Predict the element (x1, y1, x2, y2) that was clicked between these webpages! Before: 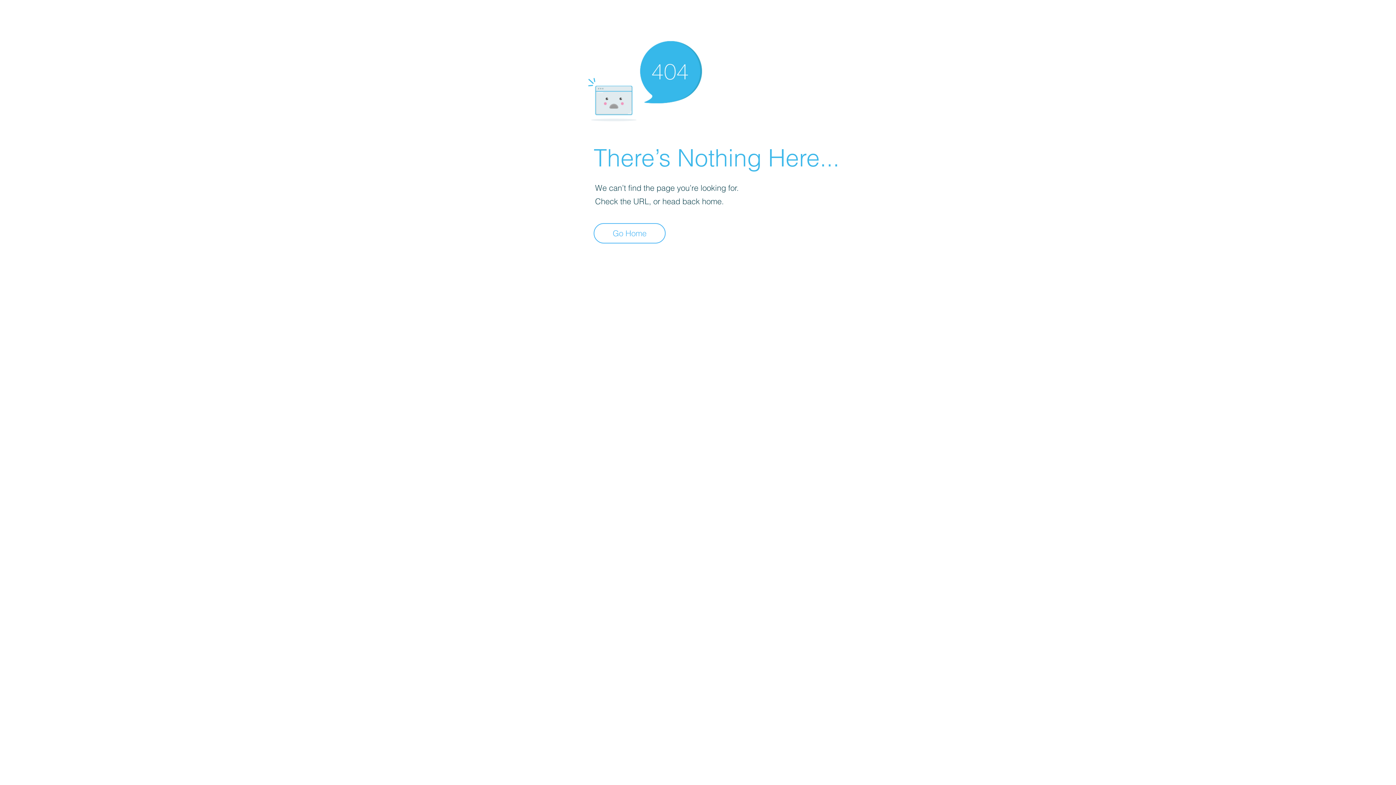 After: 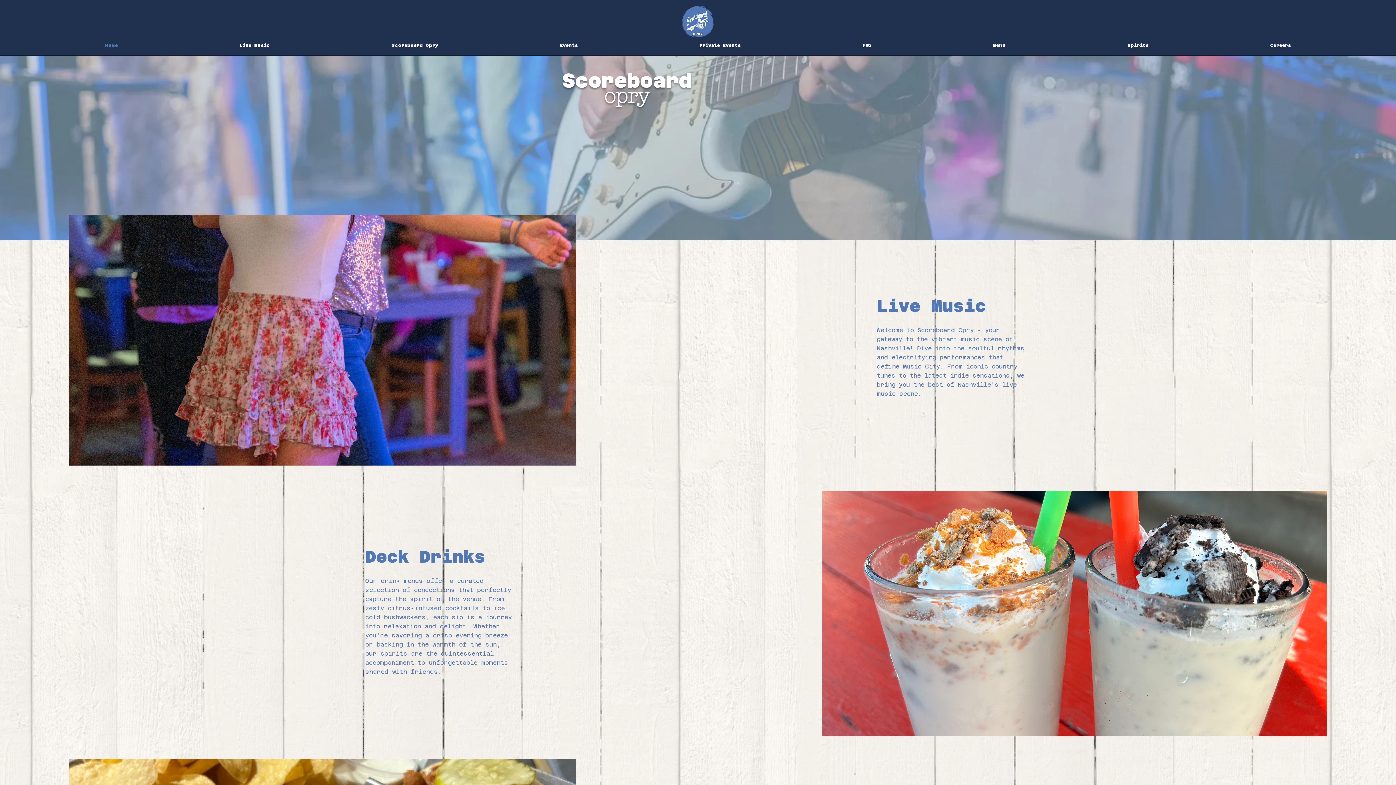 Action: label: Go Home bbox: (593, 223, 665, 243)